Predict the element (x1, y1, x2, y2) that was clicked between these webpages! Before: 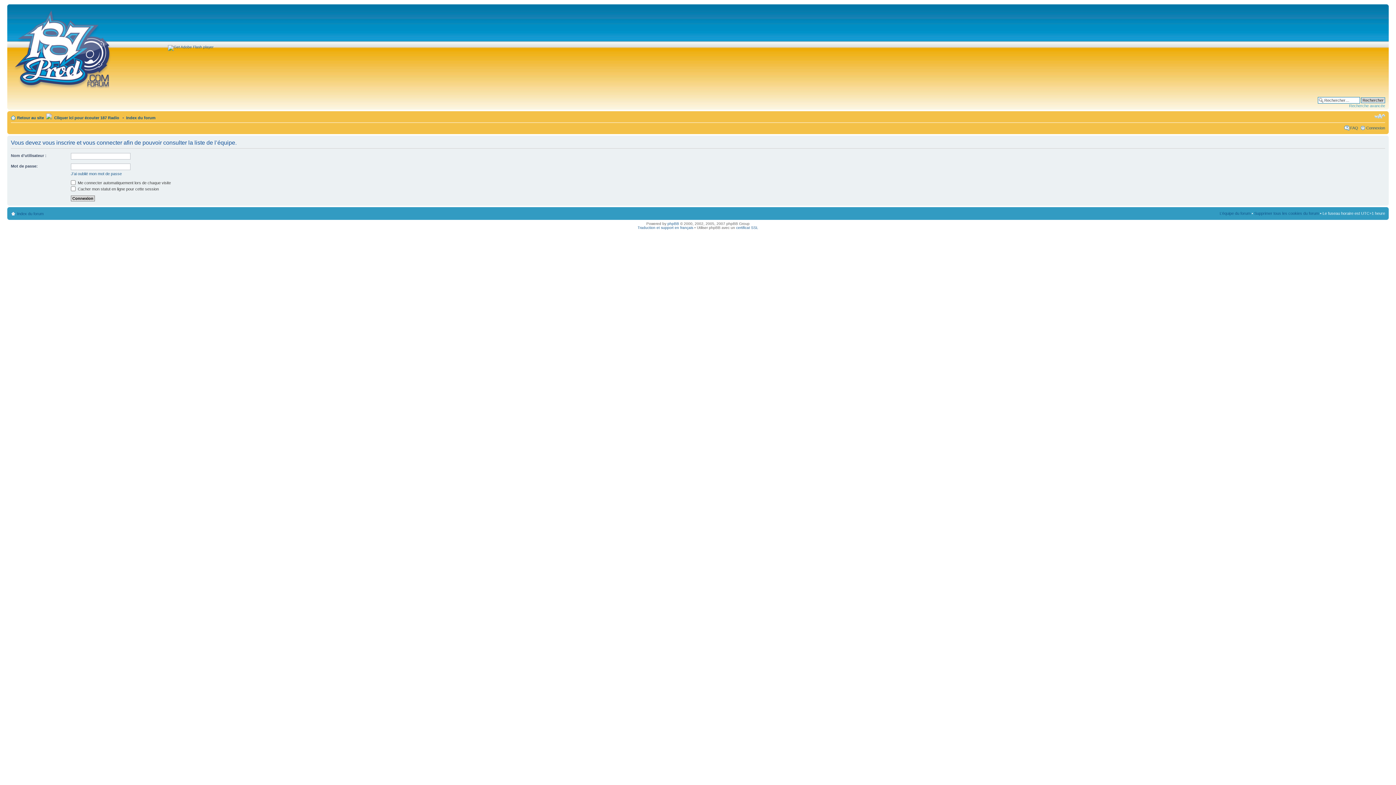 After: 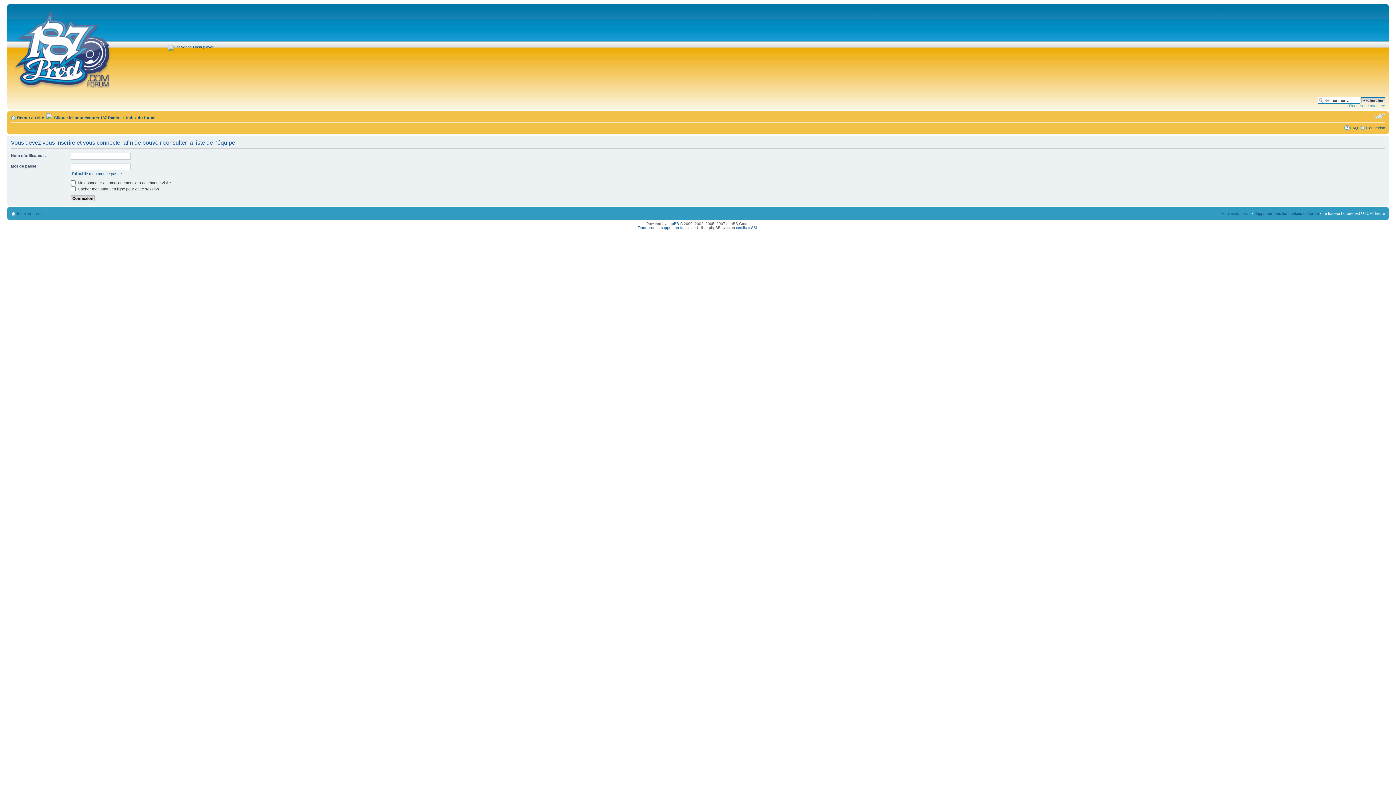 Action: bbox: (1374, 113, 1385, 119) label: Modifier la taille de la police de caractères